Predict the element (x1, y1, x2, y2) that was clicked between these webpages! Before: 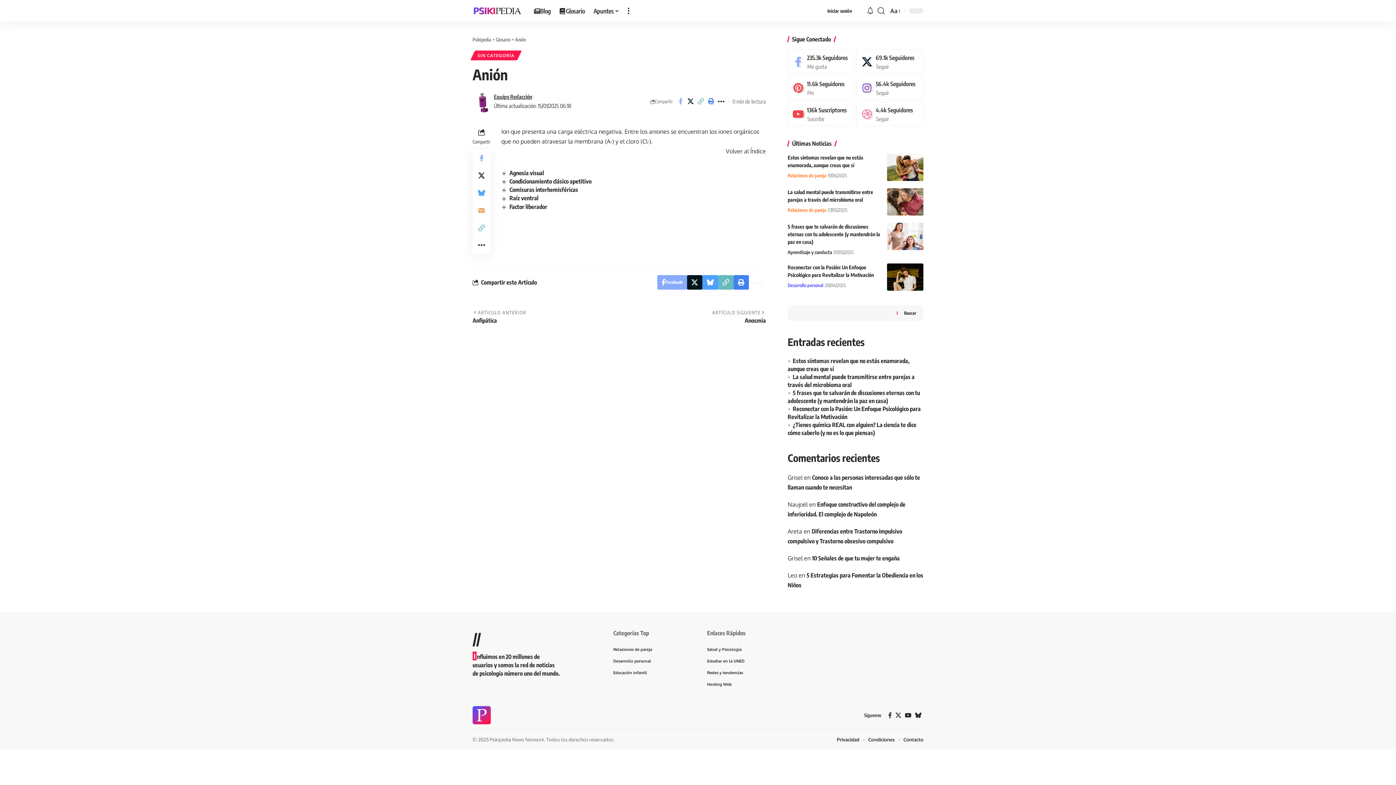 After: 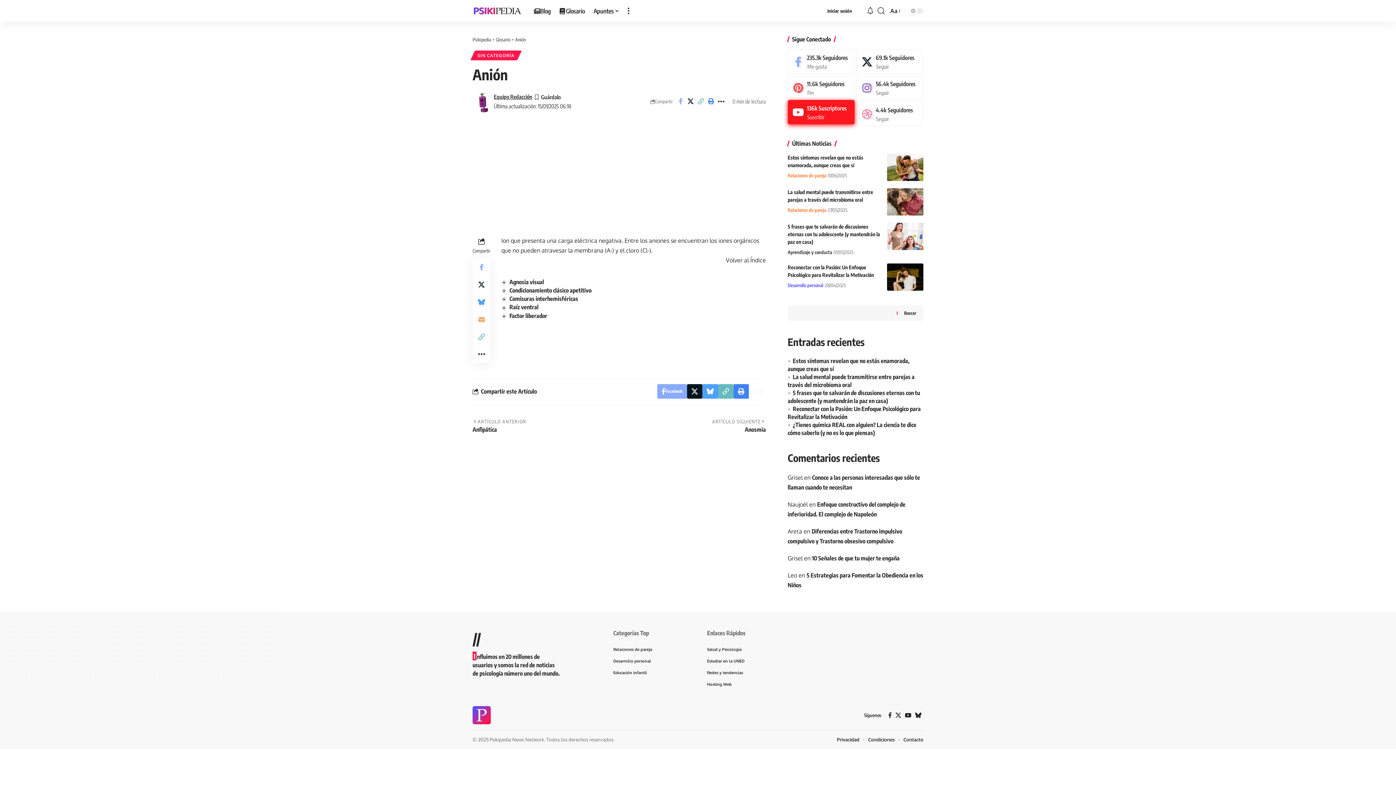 Action: bbox: (787, 101, 854, 126) label: Youtube